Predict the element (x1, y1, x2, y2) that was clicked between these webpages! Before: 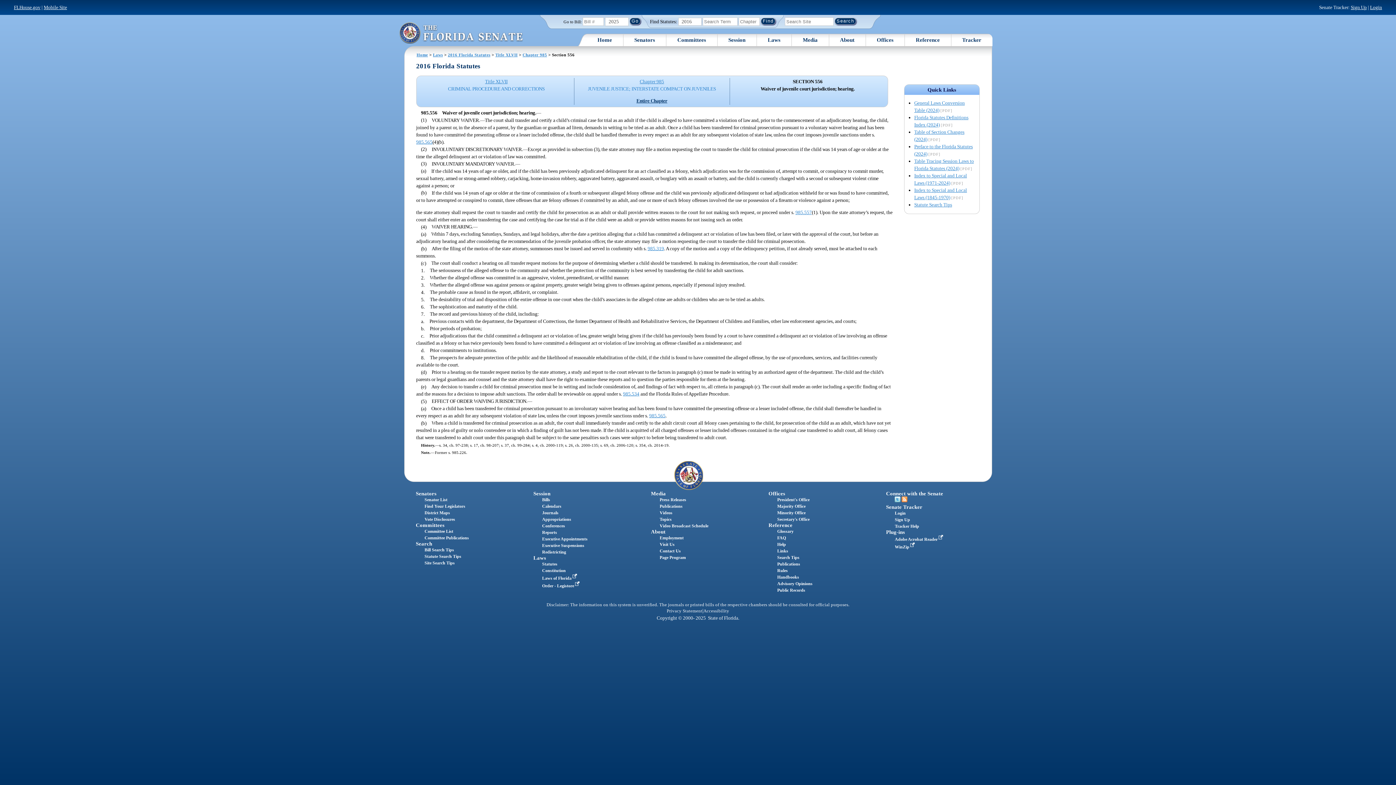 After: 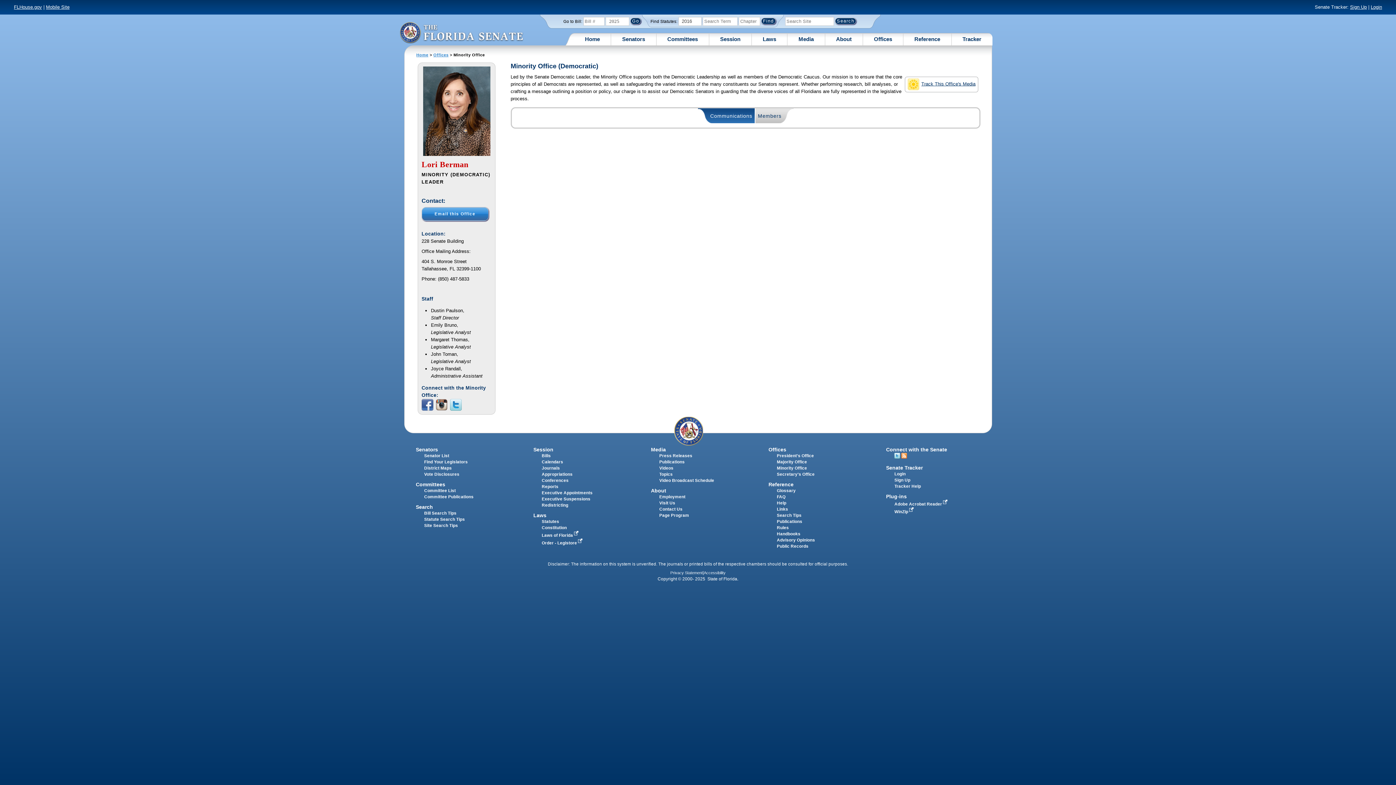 Action: label: Minority Office bbox: (777, 510, 805, 515)